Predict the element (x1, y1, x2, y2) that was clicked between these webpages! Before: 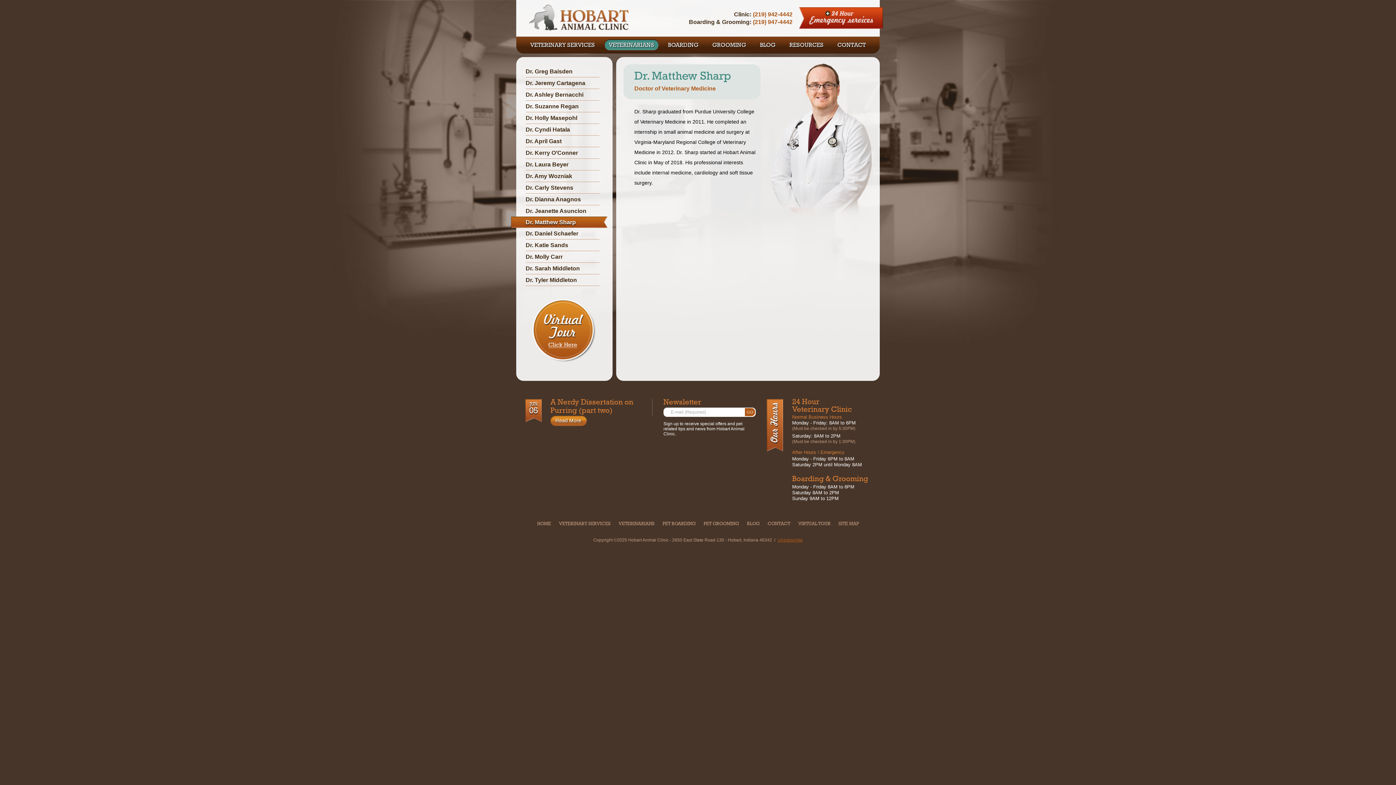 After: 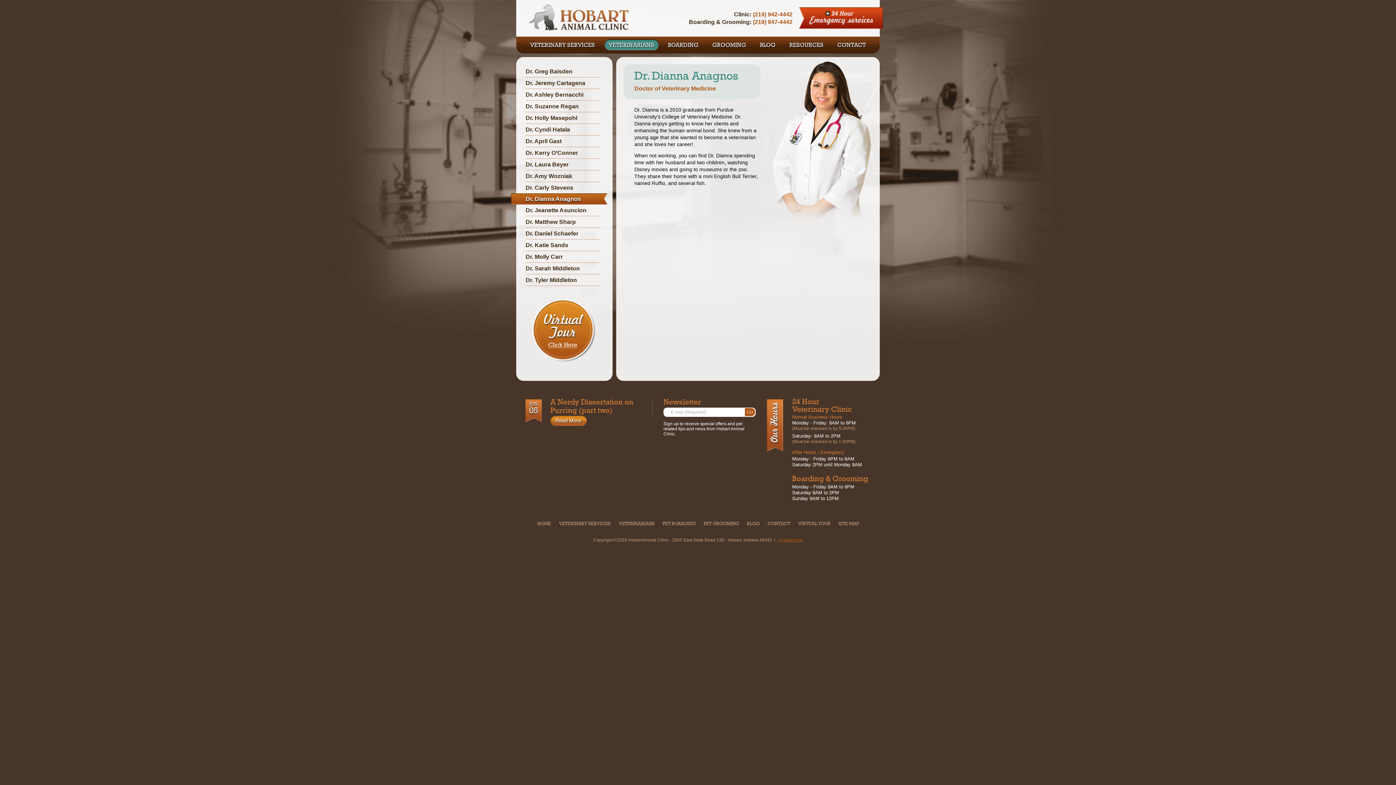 Action: bbox: (525, 193, 599, 205) label: Dr. Dianna Anagnos